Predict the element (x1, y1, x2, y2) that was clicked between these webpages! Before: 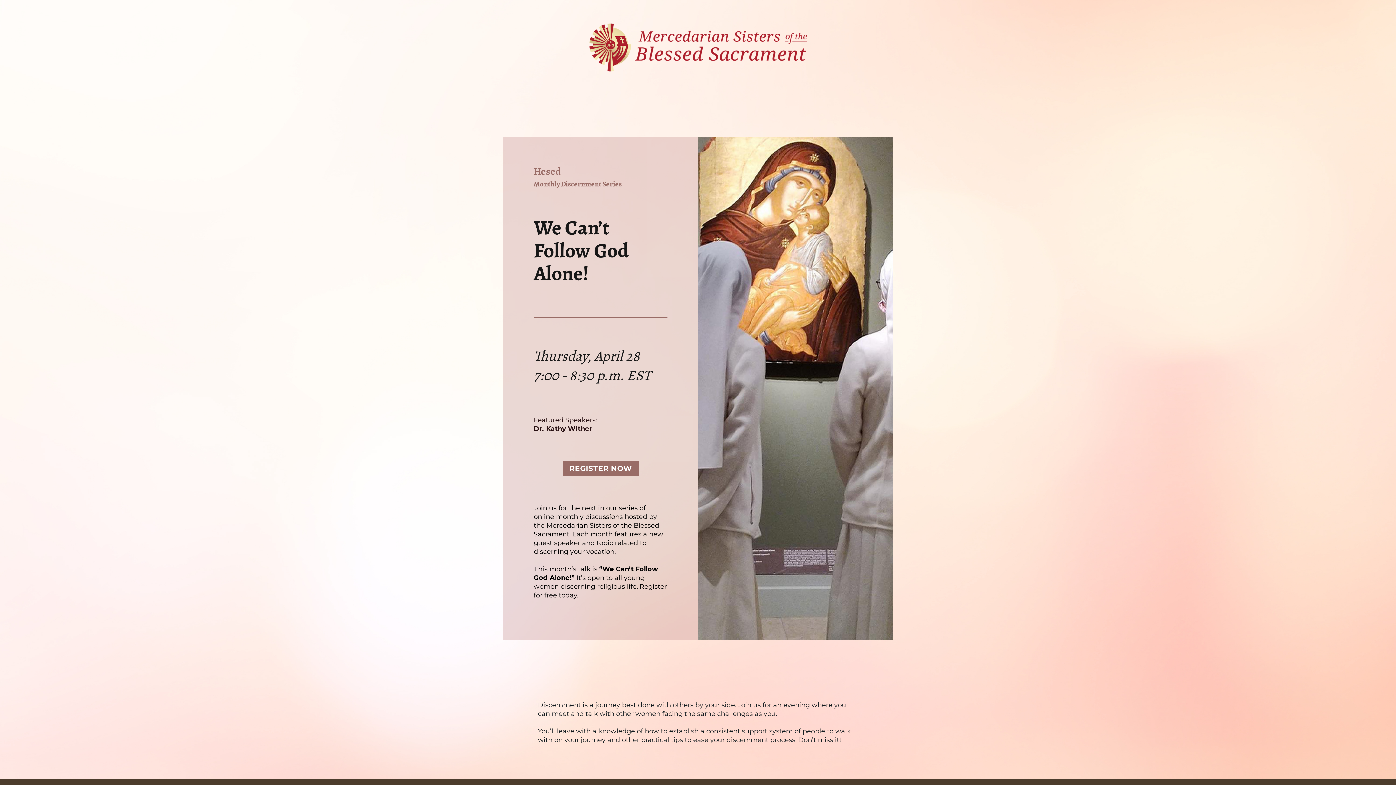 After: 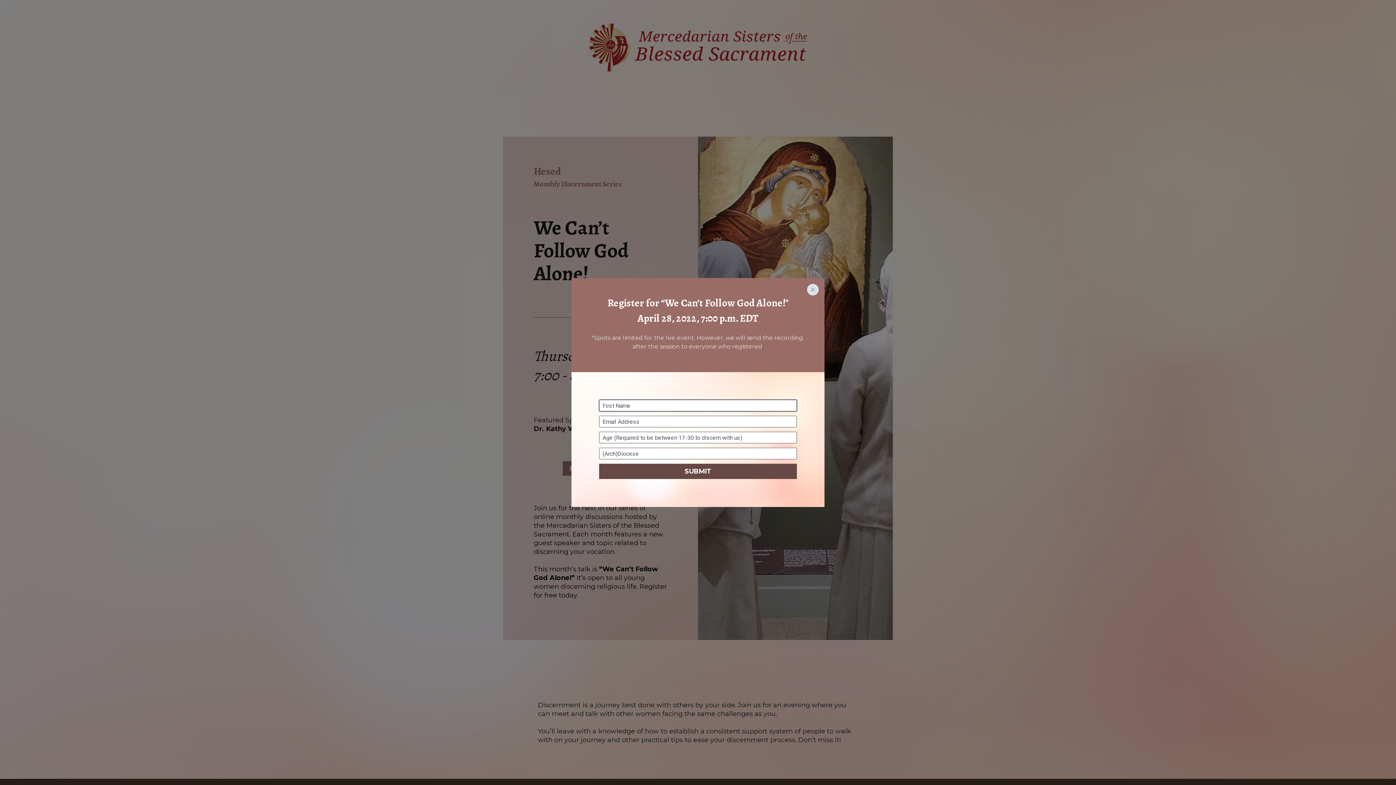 Action: bbox: (562, 461, 638, 475) label: REGISTER NOW